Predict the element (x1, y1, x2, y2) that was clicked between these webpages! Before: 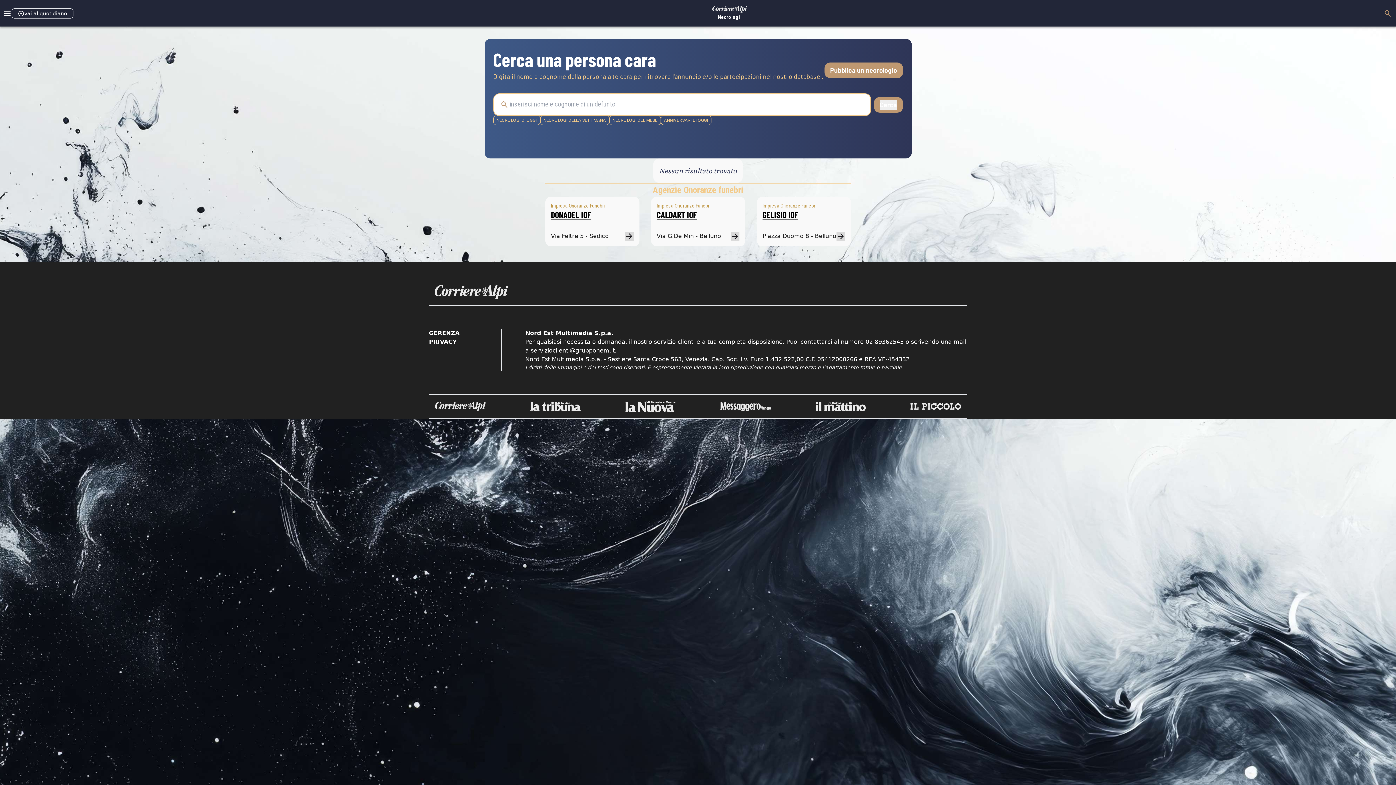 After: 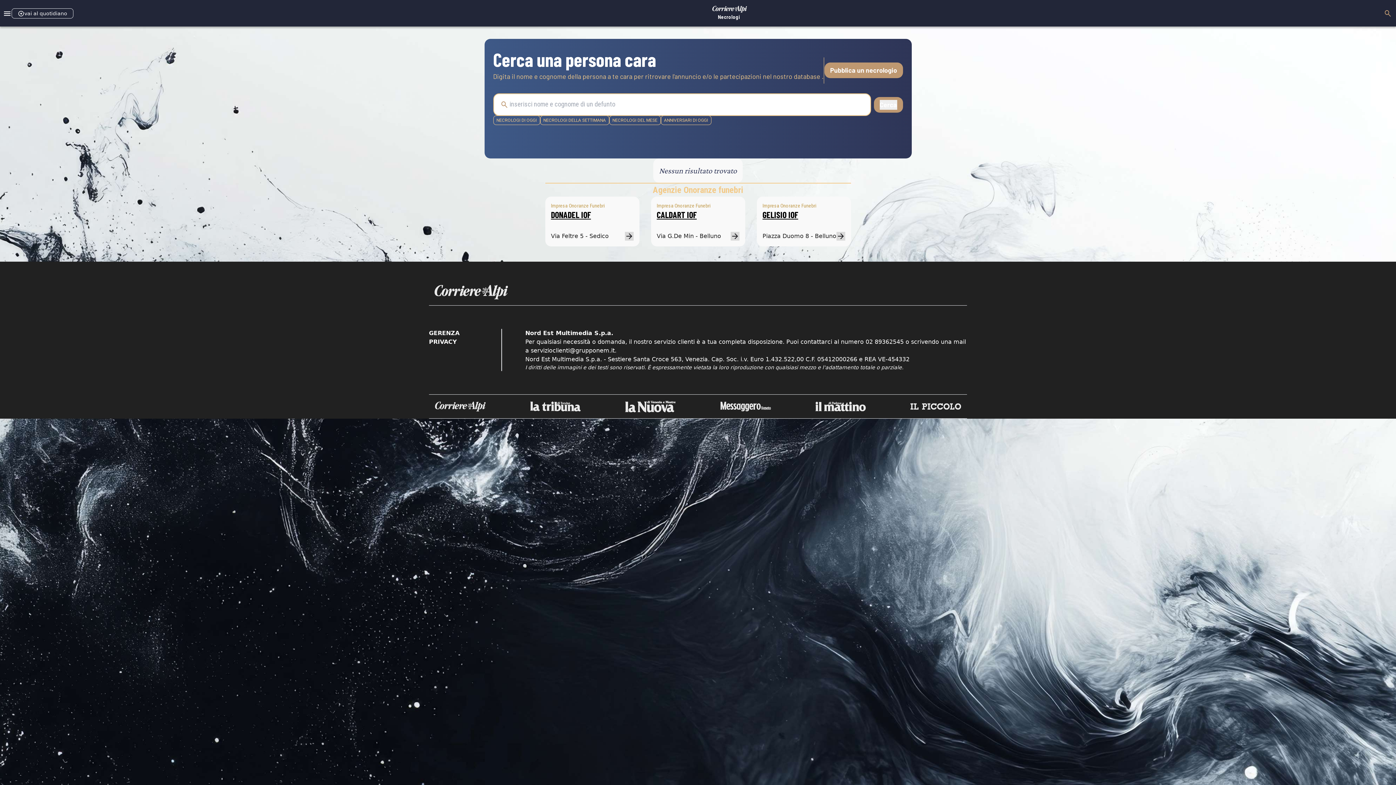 Action: bbox: (865, 338, 904, 345) label: 02 89362545